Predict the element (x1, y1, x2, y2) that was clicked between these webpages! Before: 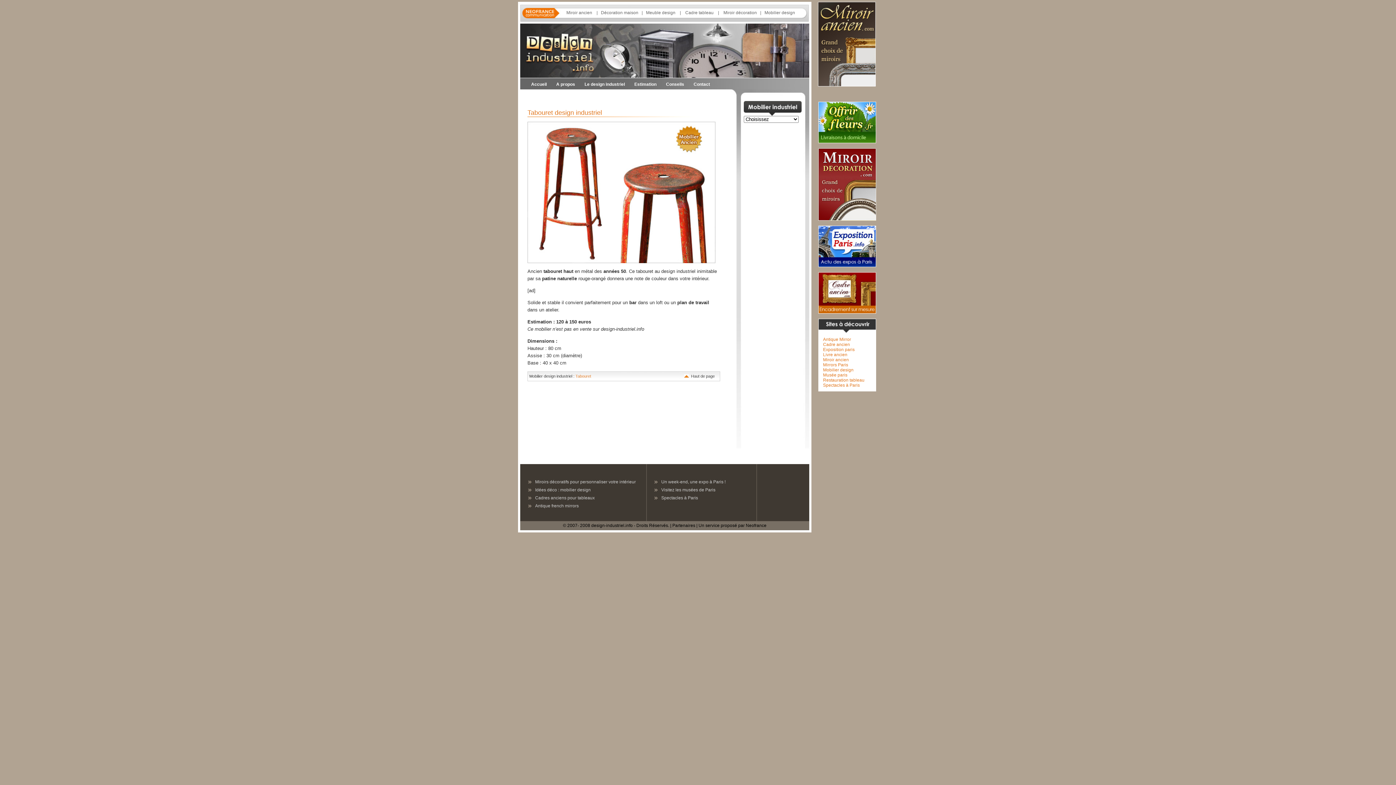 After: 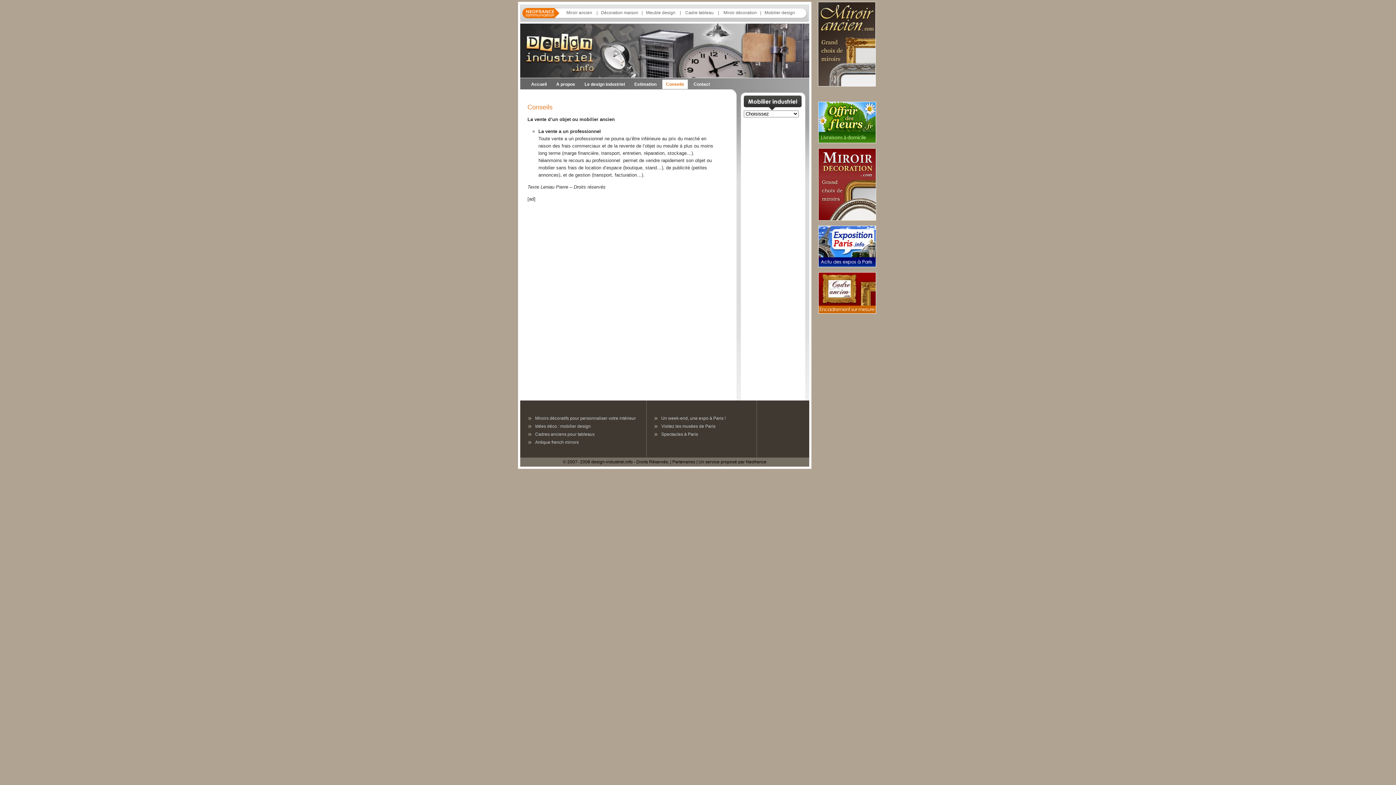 Action: bbox: (662, 79, 688, 89) label: Conseils